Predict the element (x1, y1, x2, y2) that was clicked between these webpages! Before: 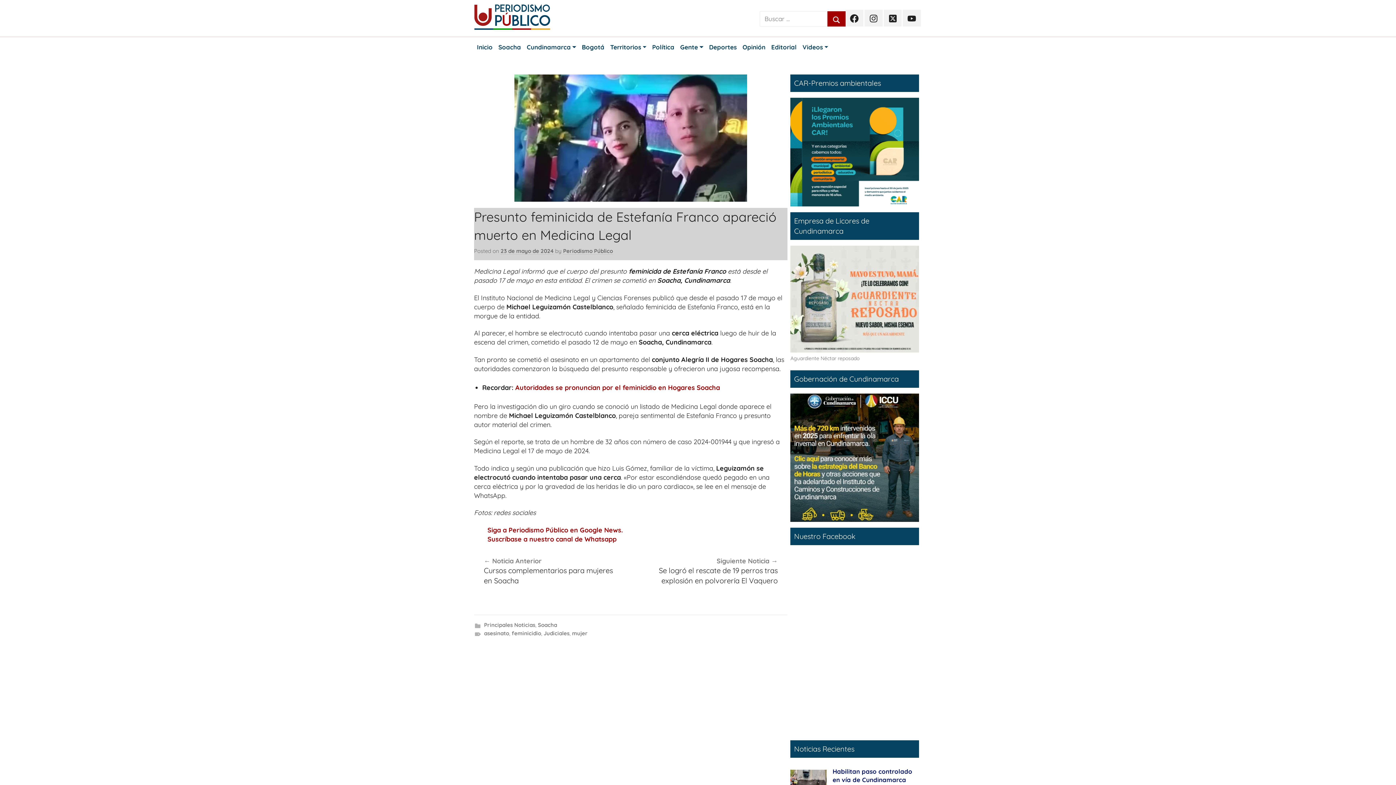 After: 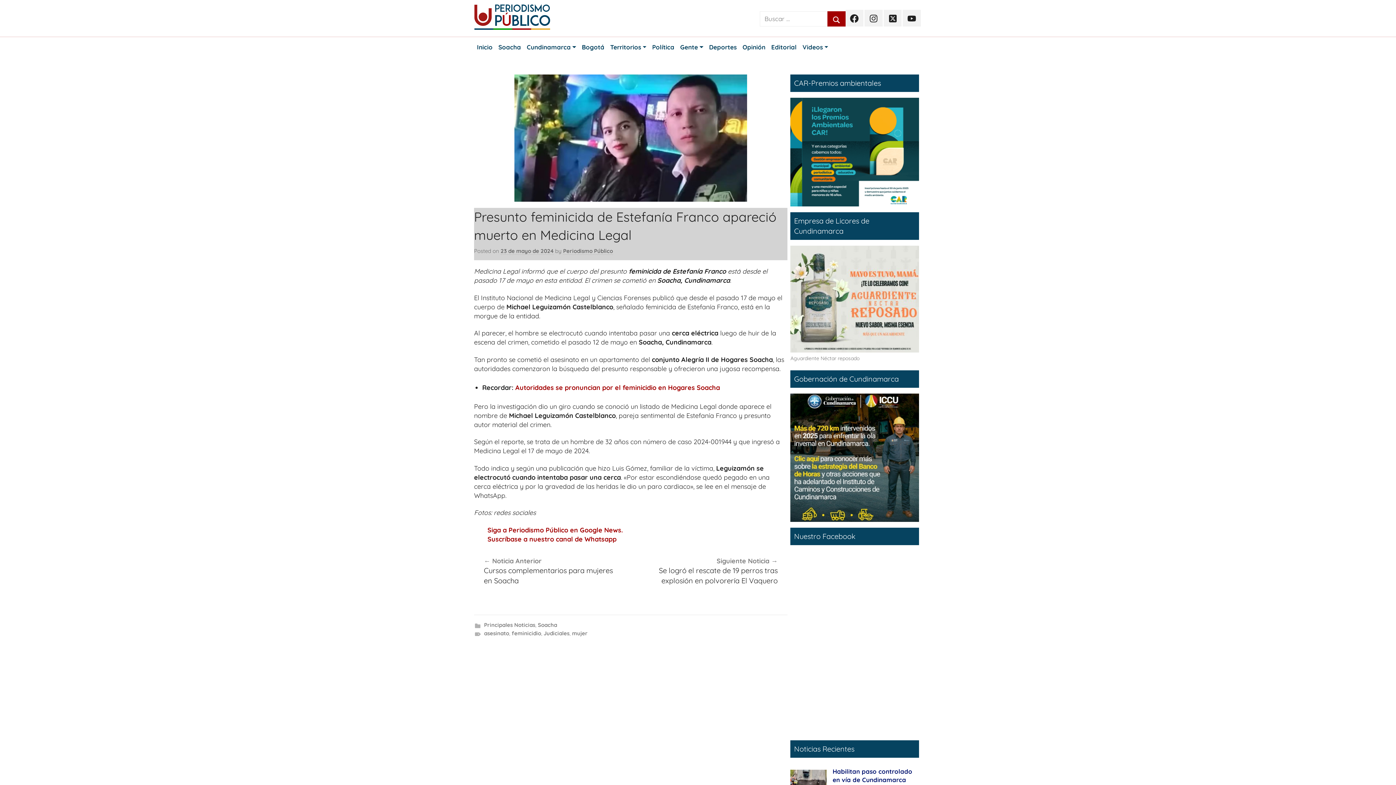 Action: bbox: (474, 534, 787, 543) label: Suscríbase a nuestro canal de Whatsapp